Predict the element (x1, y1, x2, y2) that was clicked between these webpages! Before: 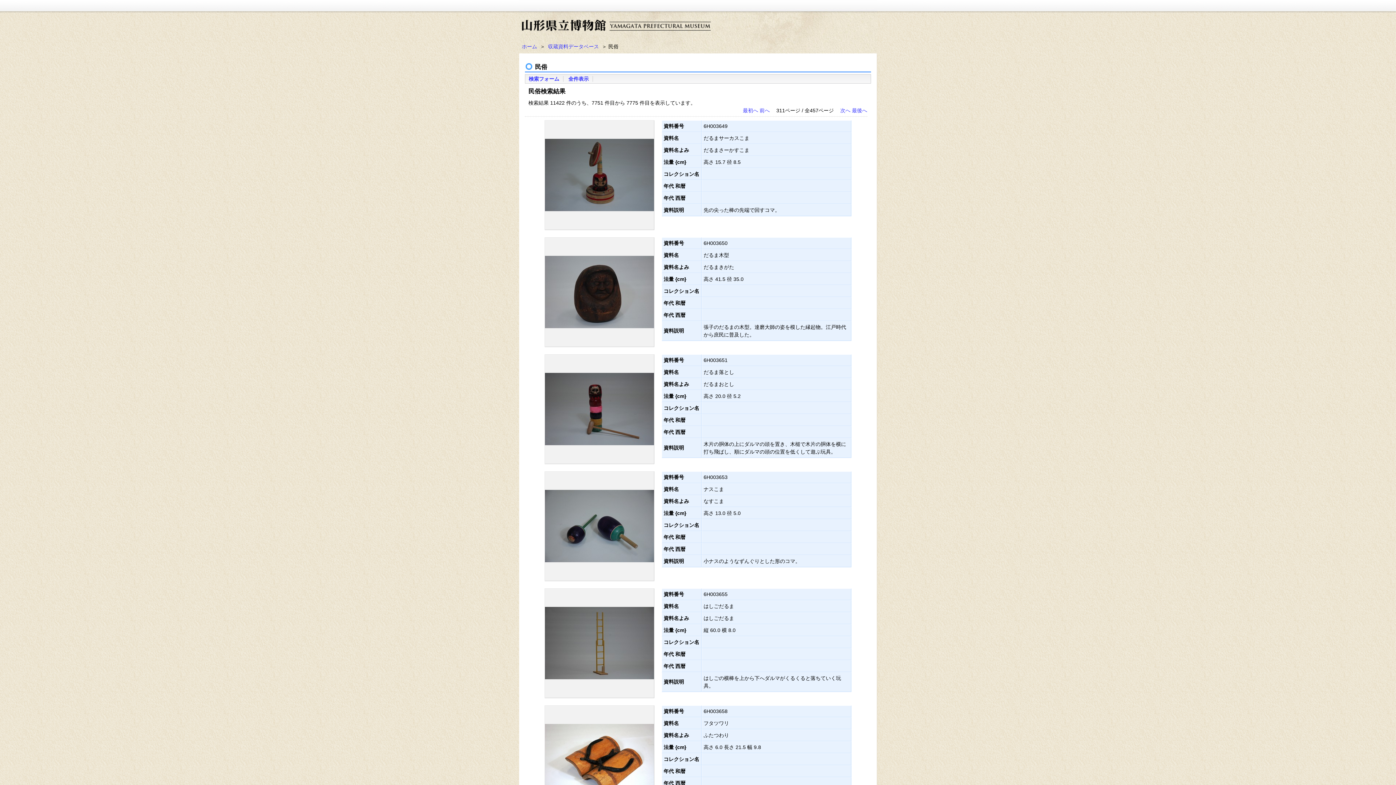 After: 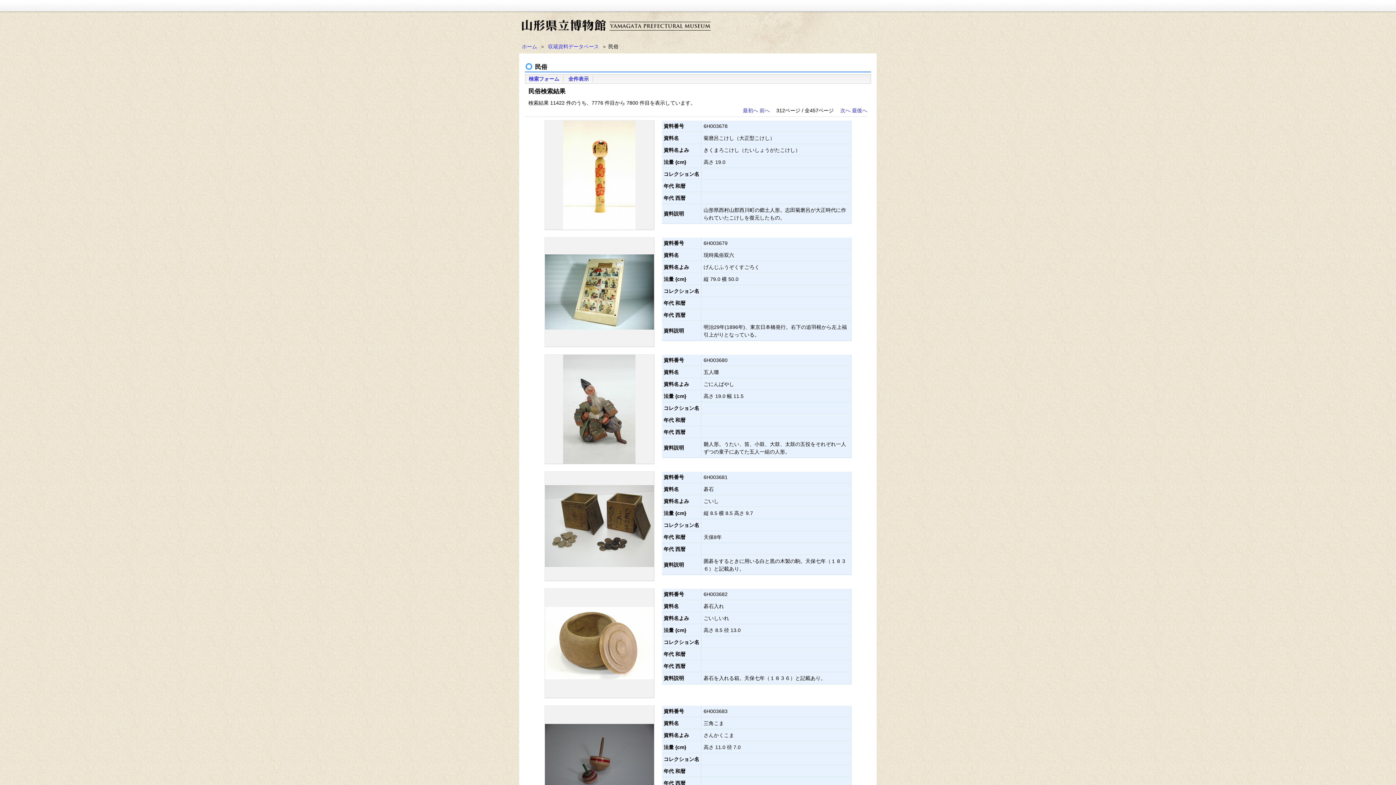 Action: label: 次へ bbox: (840, 107, 850, 113)